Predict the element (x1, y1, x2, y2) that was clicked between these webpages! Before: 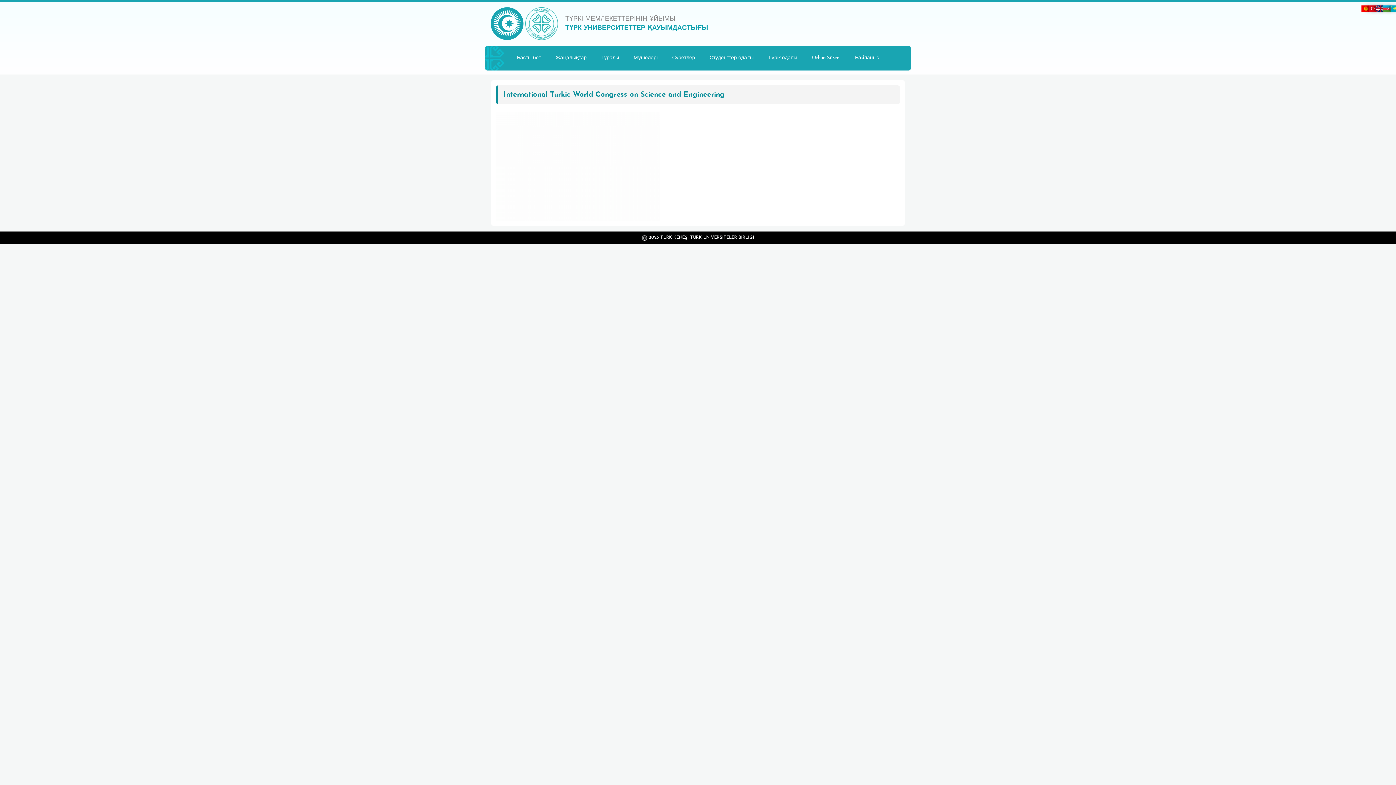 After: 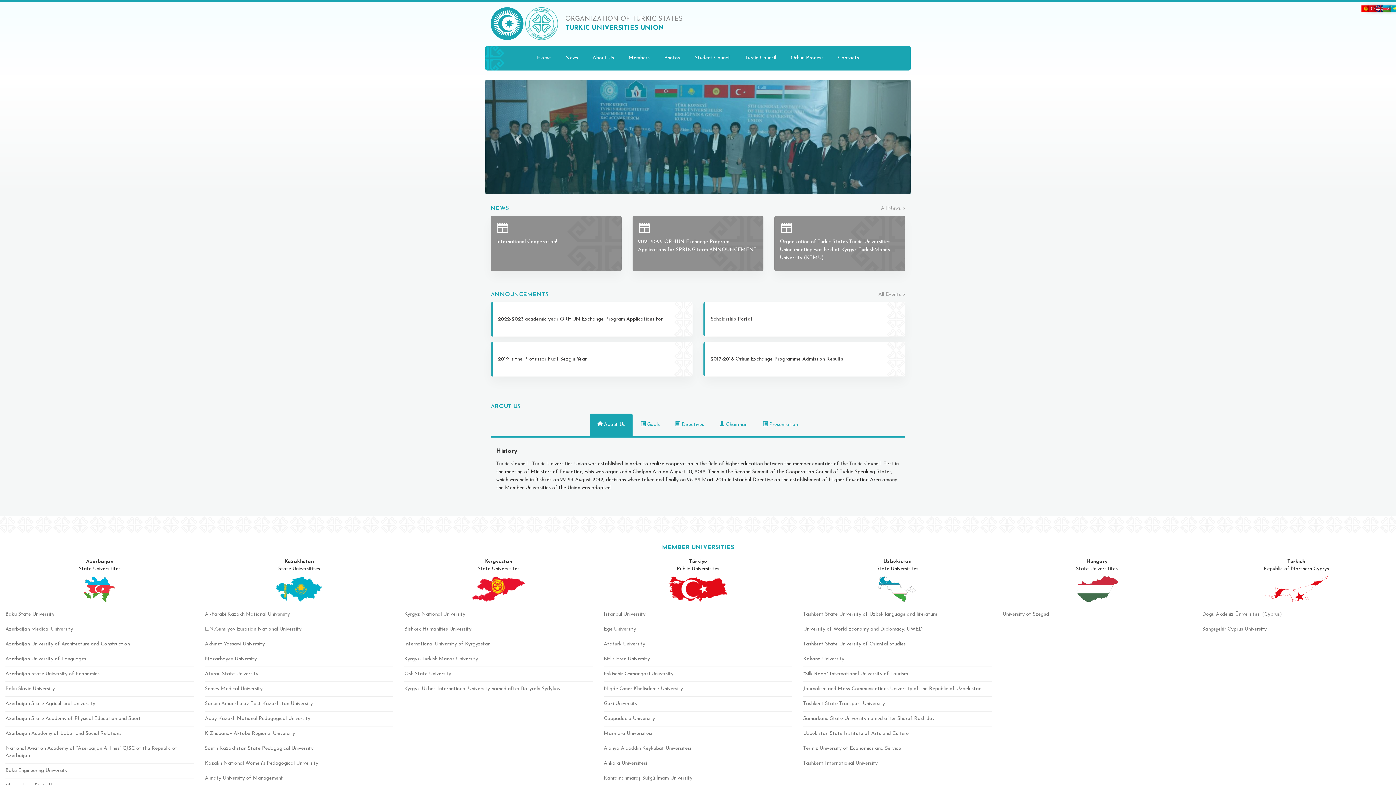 Action: bbox: (525, 7, 560, 40)